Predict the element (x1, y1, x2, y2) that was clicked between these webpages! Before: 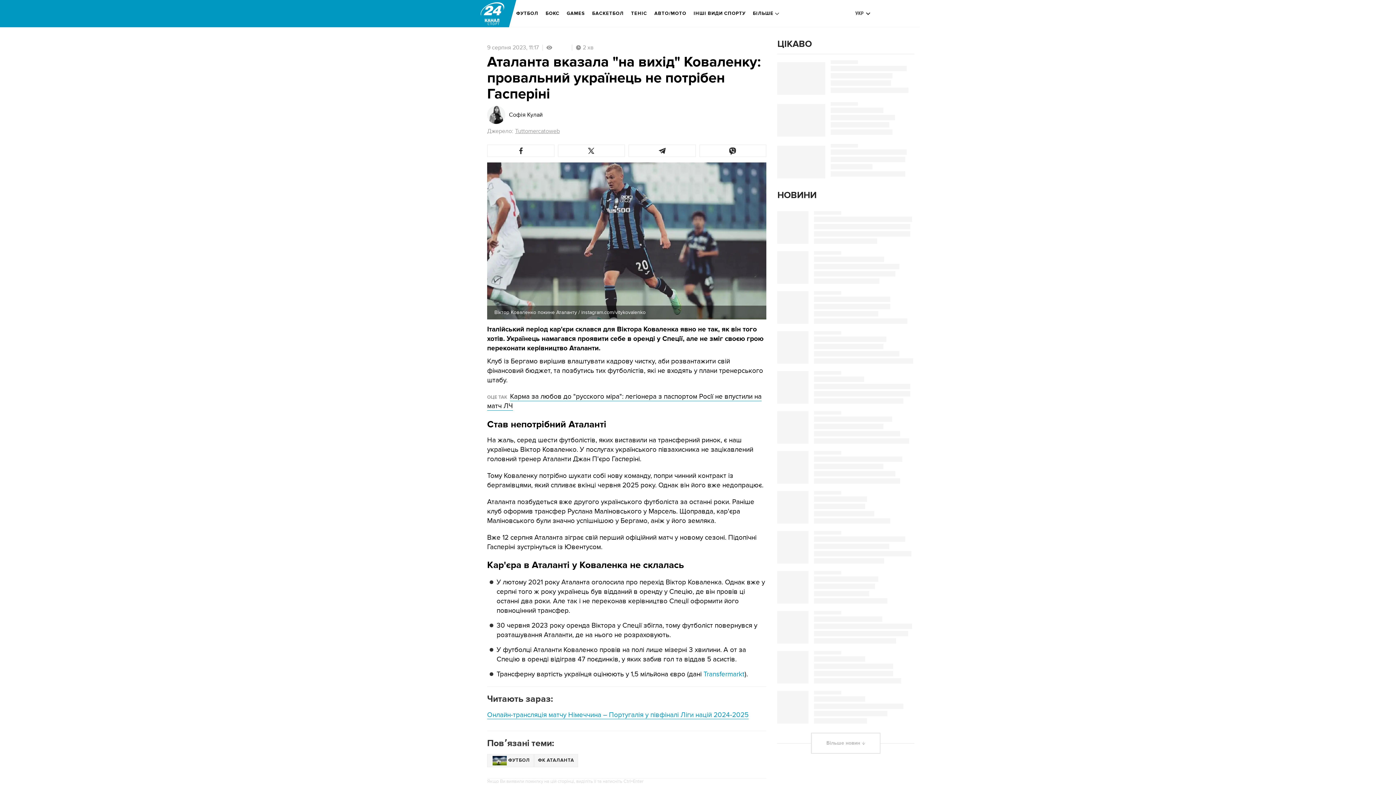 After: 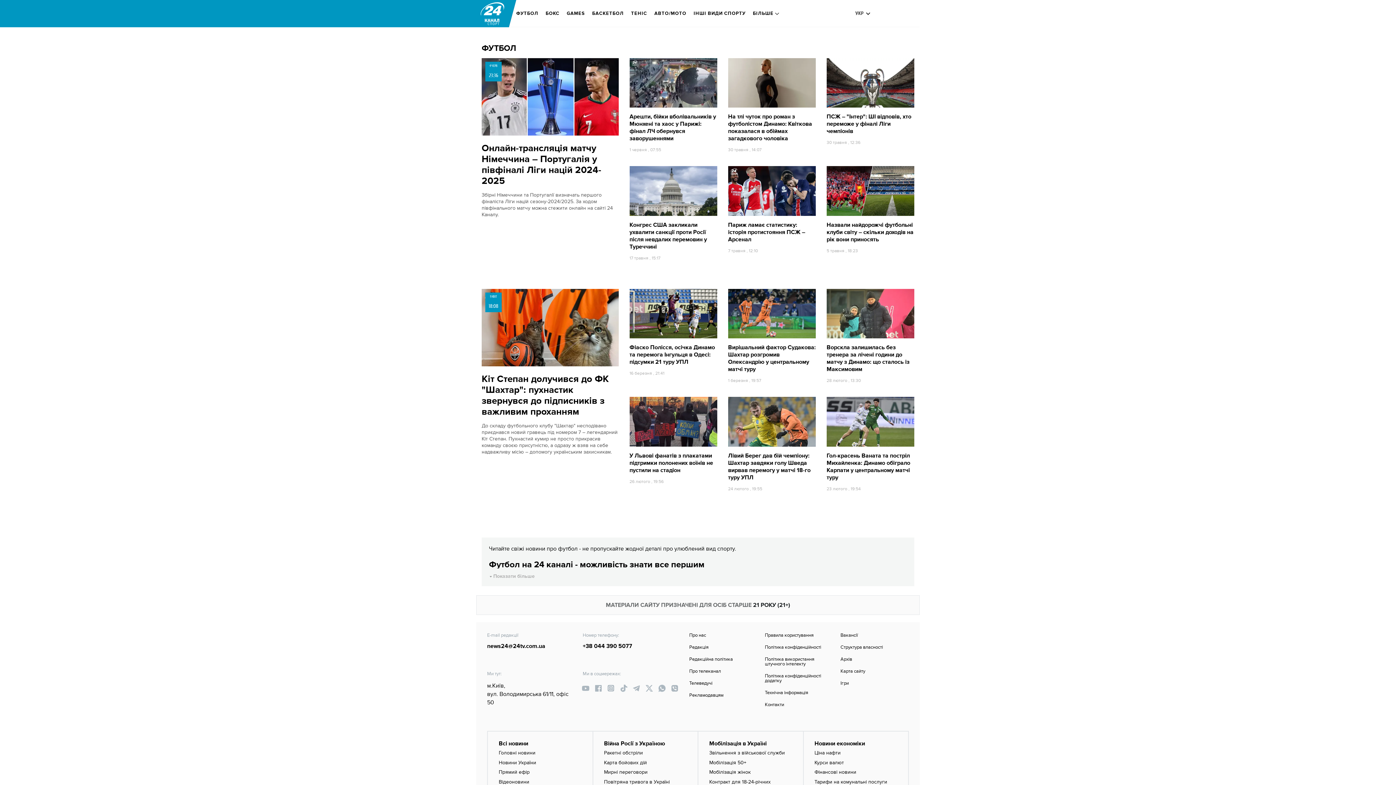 Action: label: ФУТБОЛ bbox: (516, 5, 538, 21)